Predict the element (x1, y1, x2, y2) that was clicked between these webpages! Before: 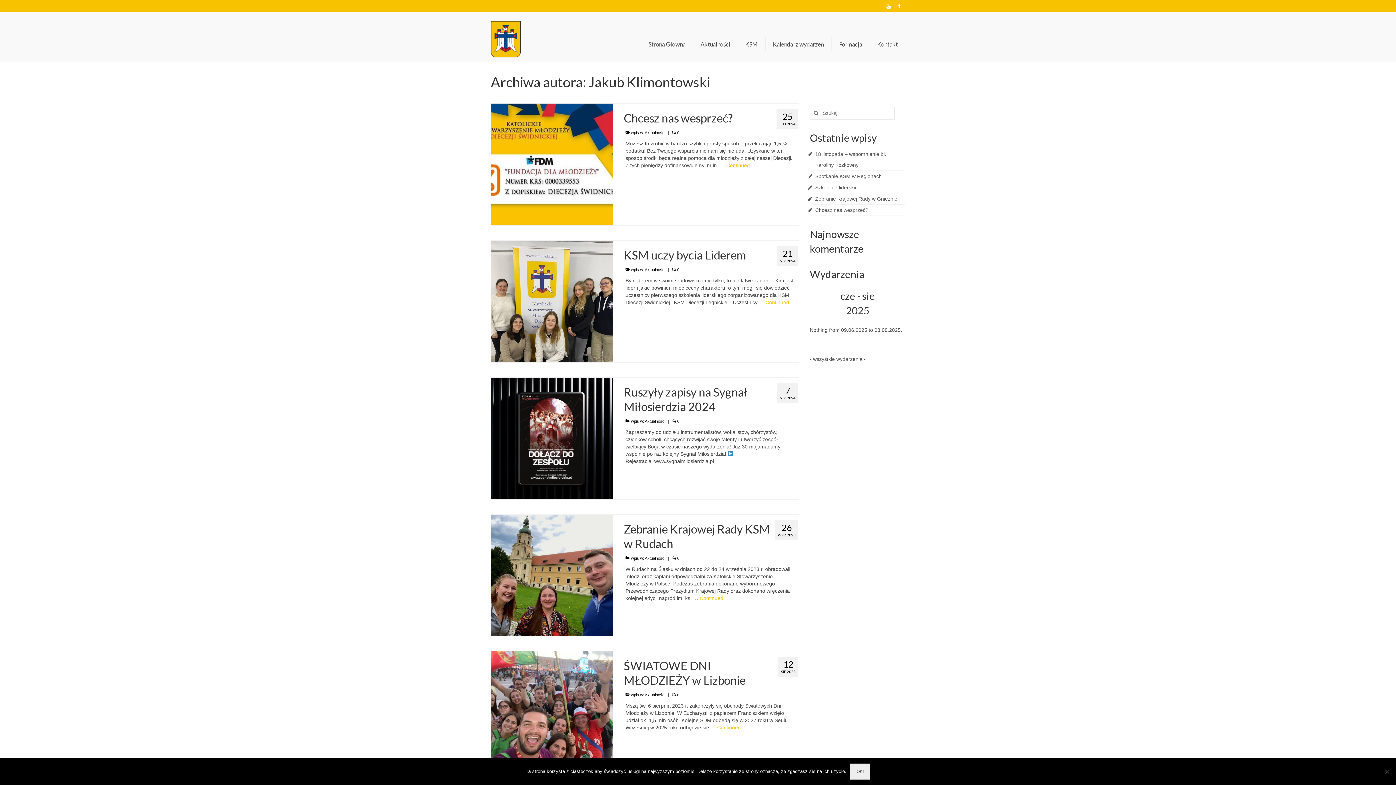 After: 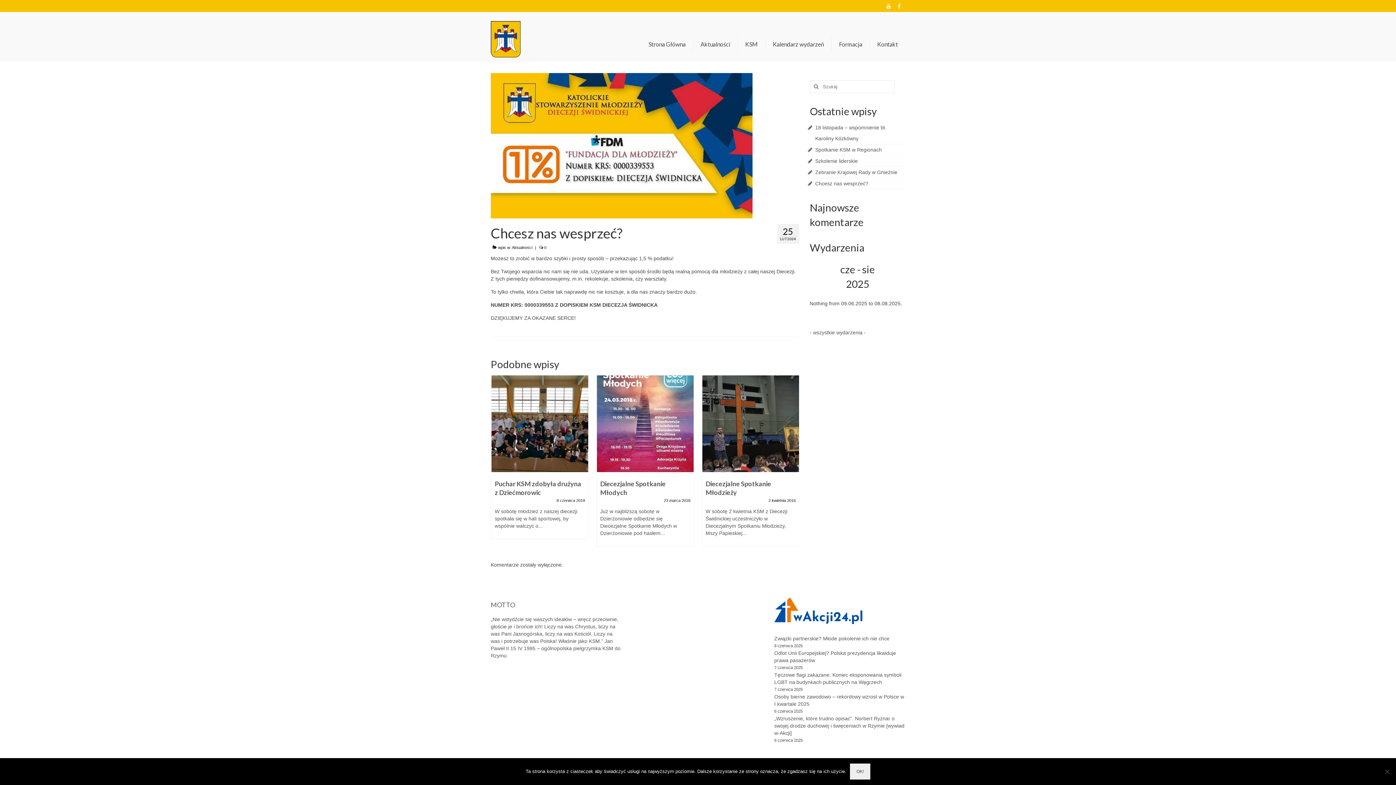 Action: label: Chcesz nas wesprzeć? bbox: (815, 207, 868, 213)